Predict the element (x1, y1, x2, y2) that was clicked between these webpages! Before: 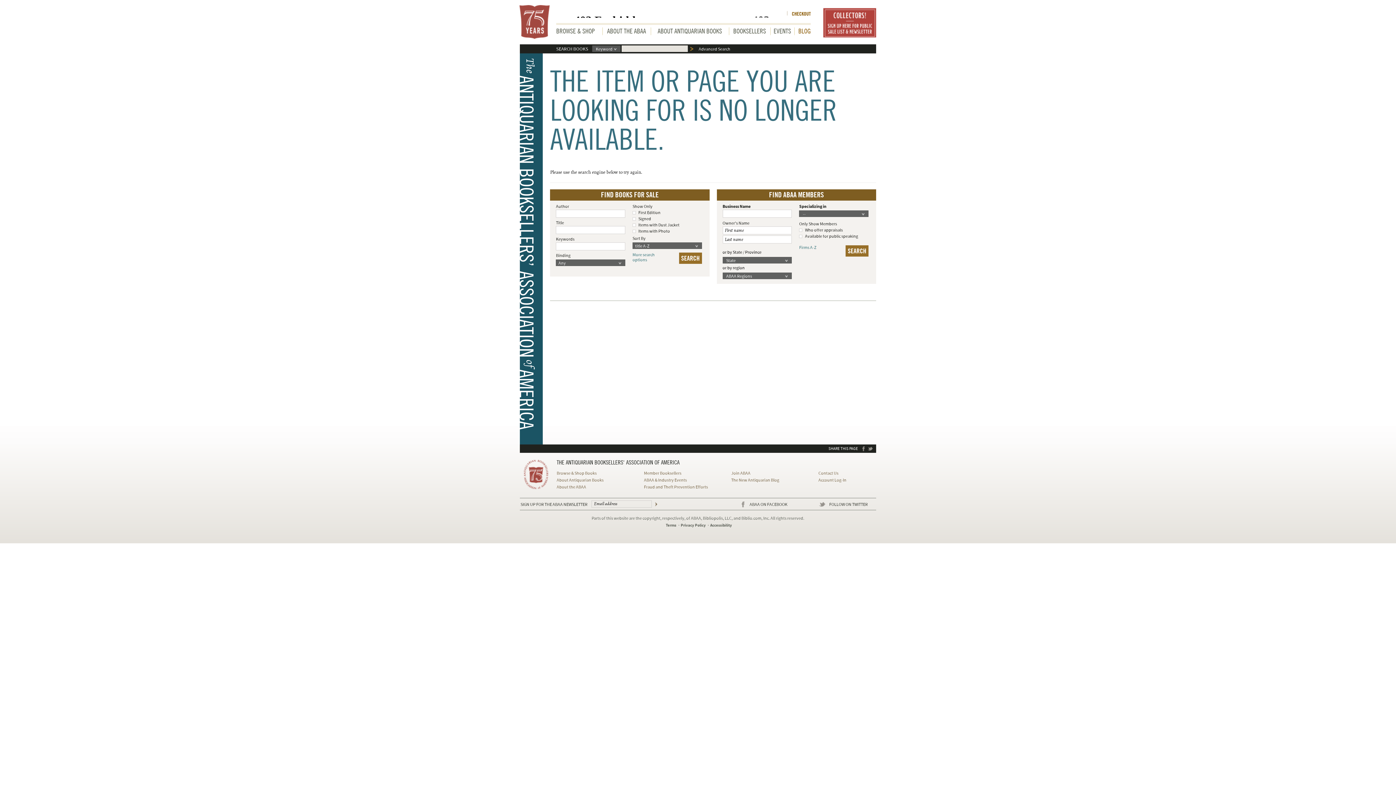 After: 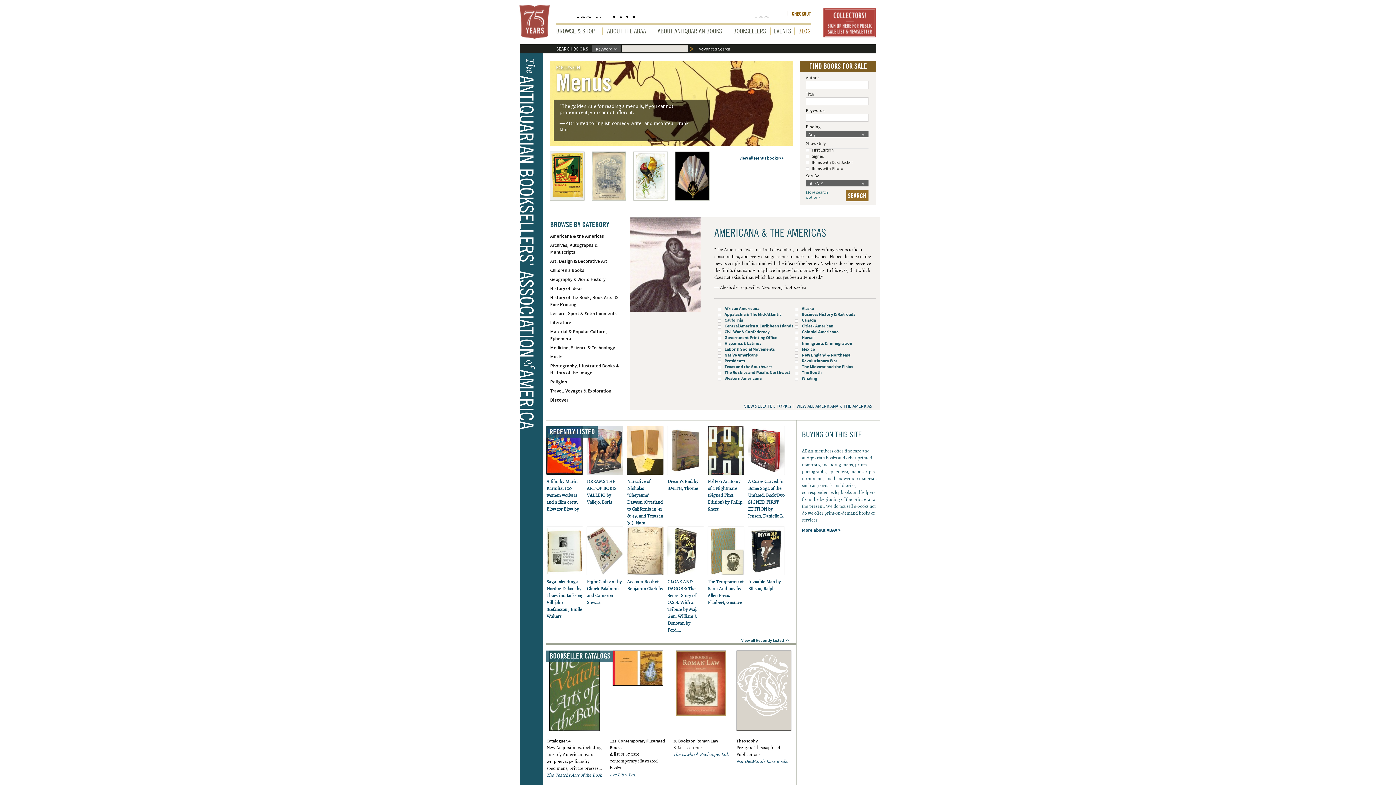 Action: bbox: (556, 470, 596, 476) label: Browse & Shop Books